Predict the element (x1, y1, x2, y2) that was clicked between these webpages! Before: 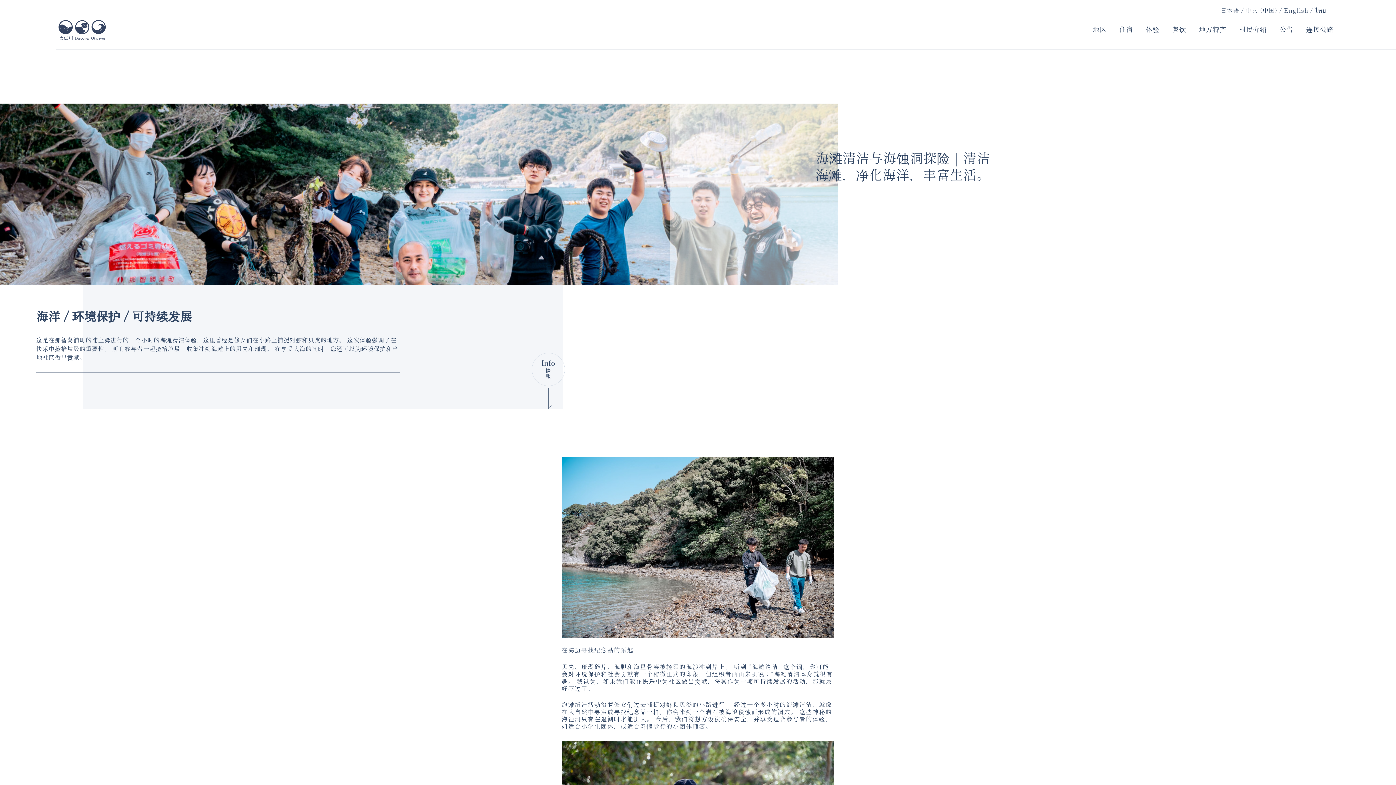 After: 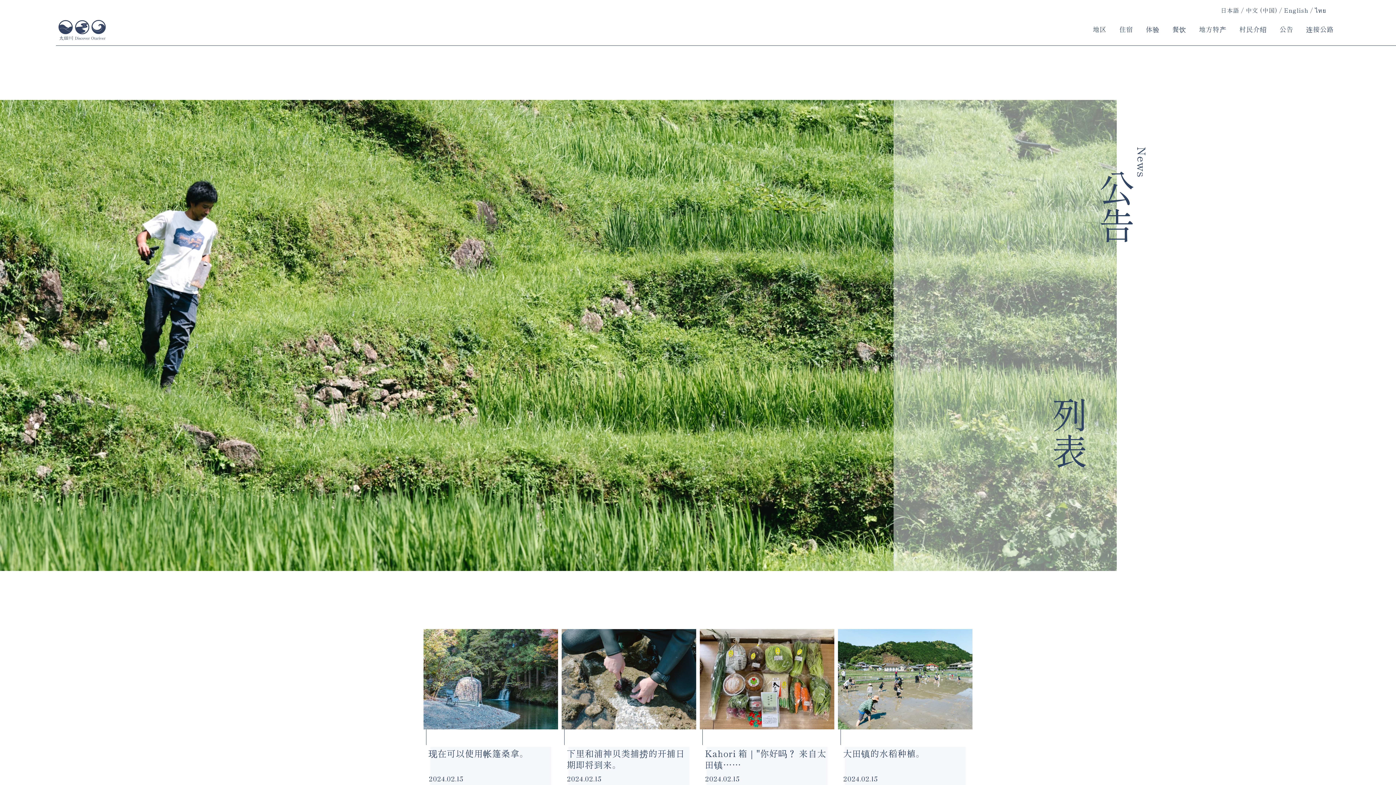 Action: bbox: (1277, 23, 1296, 34) label: 公告